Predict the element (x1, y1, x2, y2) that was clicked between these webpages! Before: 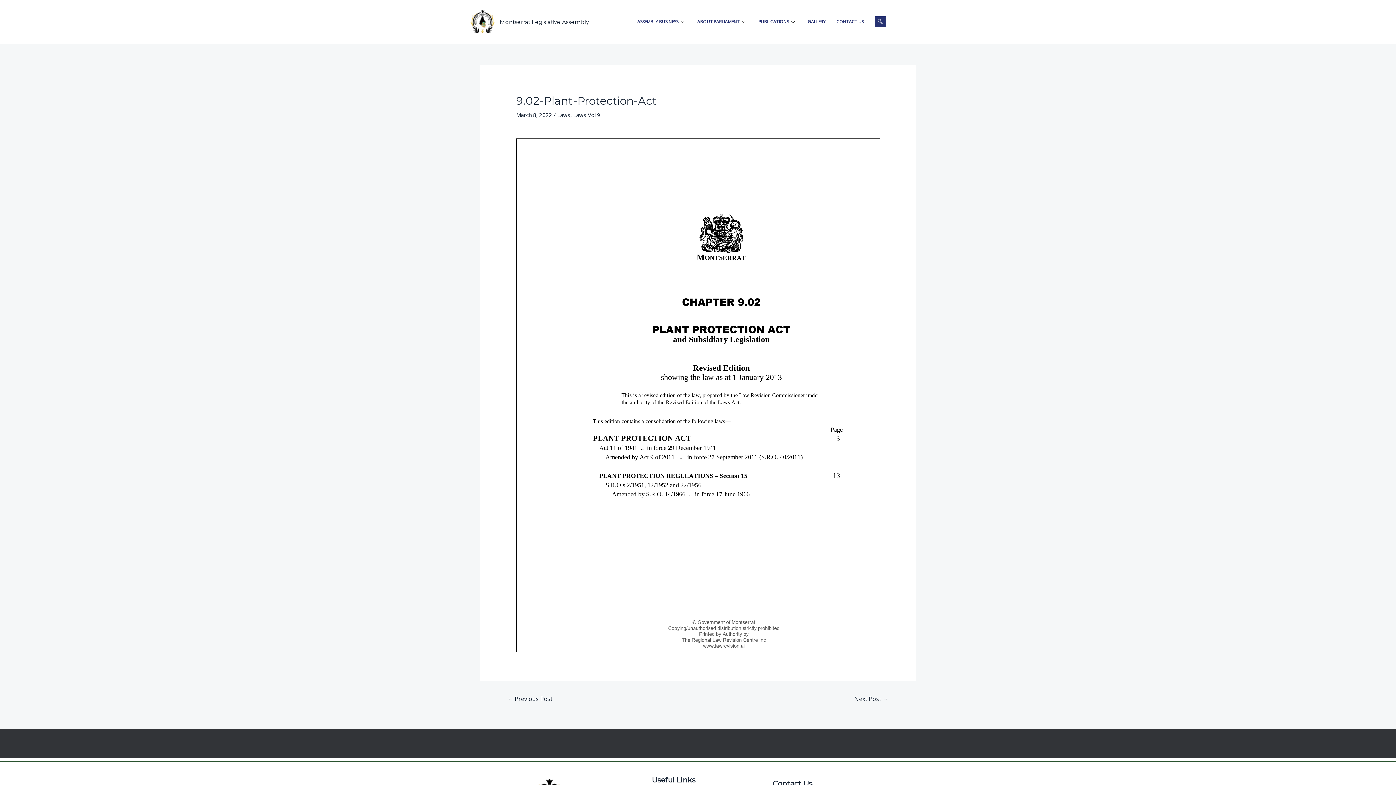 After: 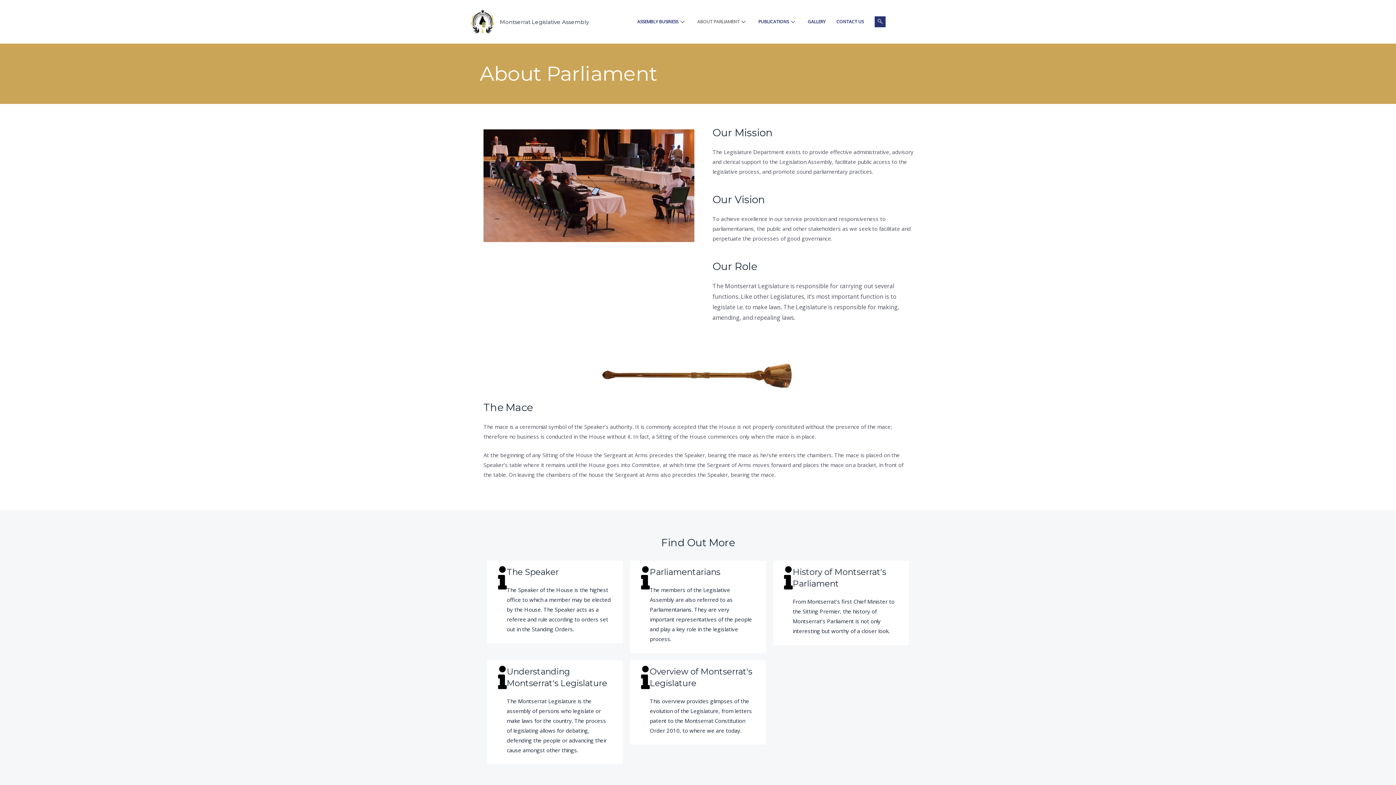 Action: bbox: (692, 7, 753, 36) label: ABOUT PARLIAMENT